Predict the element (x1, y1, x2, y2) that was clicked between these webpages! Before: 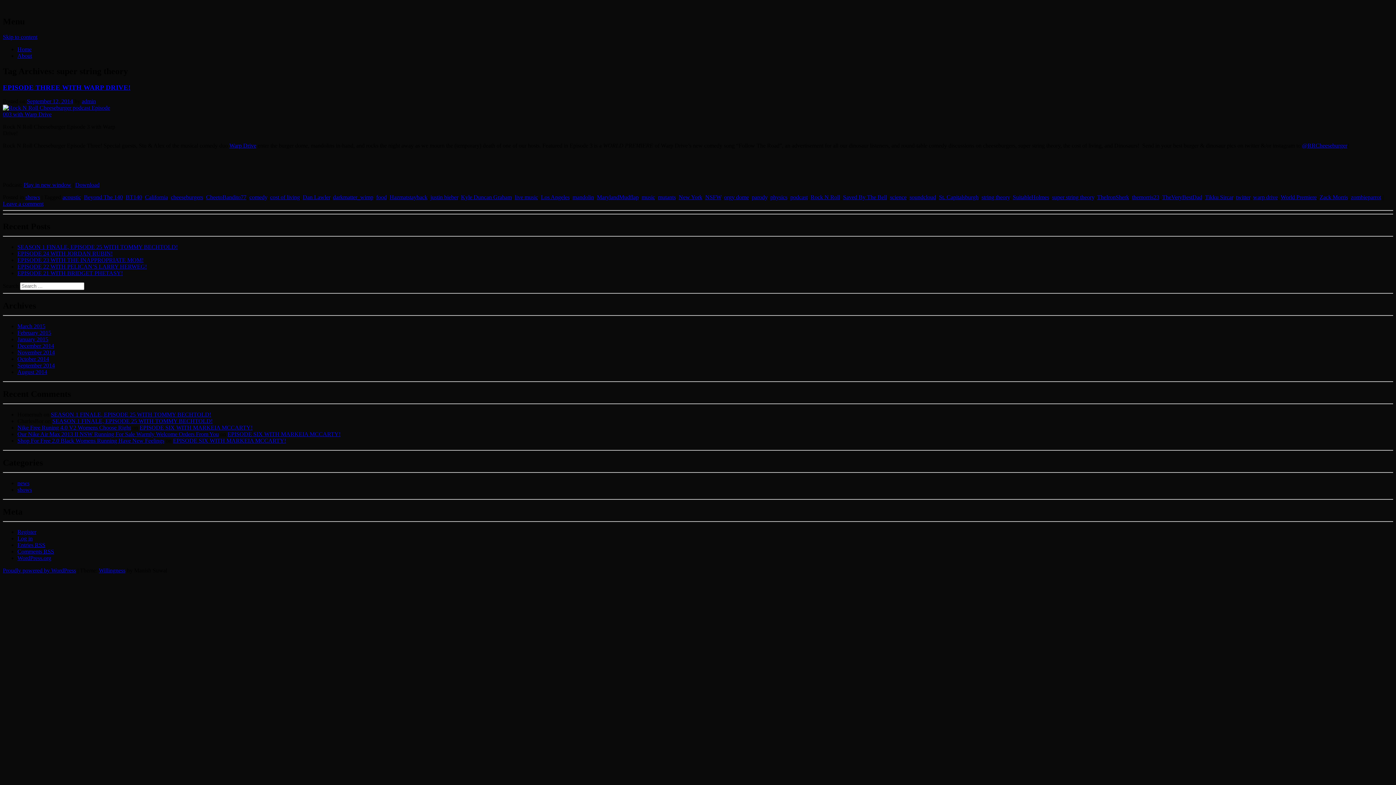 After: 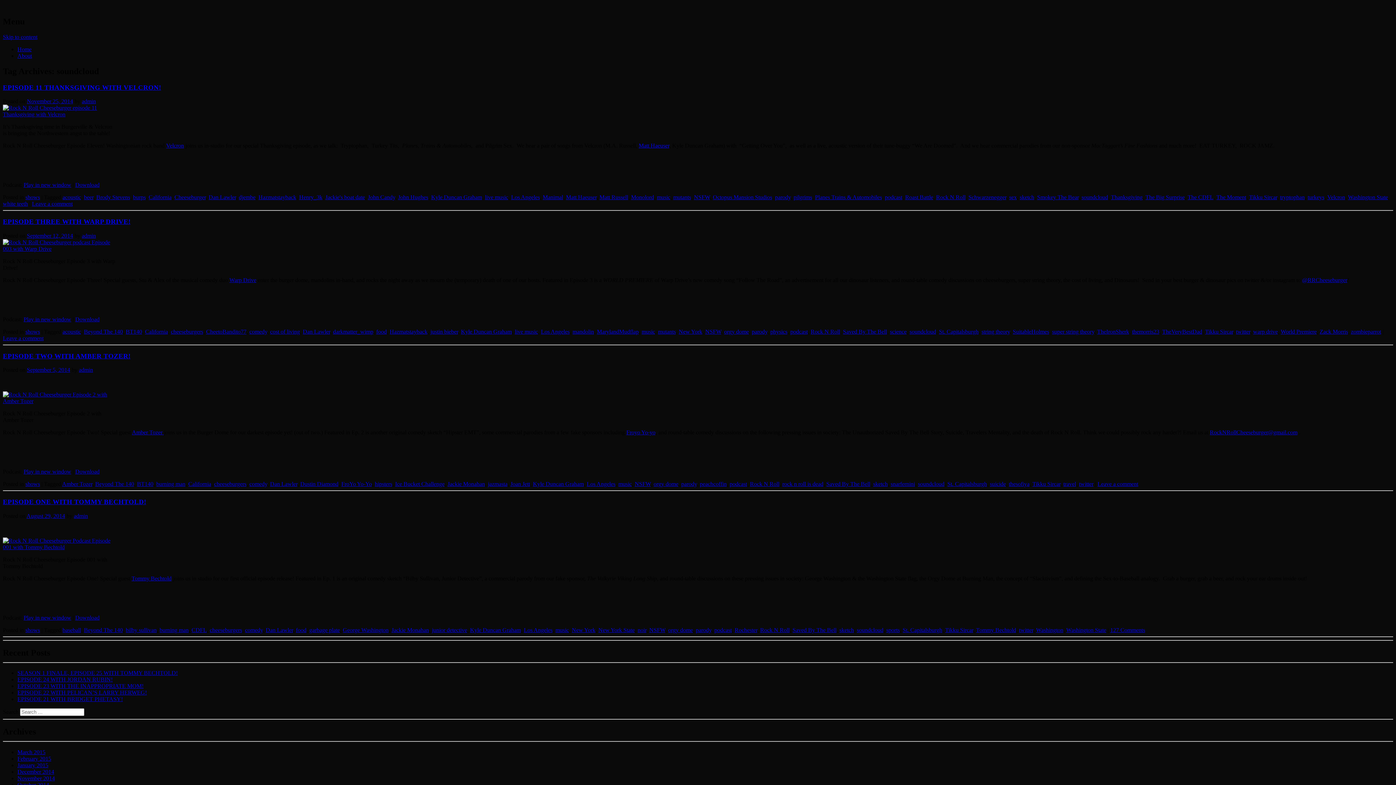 Action: label: soundcloud bbox: (909, 194, 936, 200)